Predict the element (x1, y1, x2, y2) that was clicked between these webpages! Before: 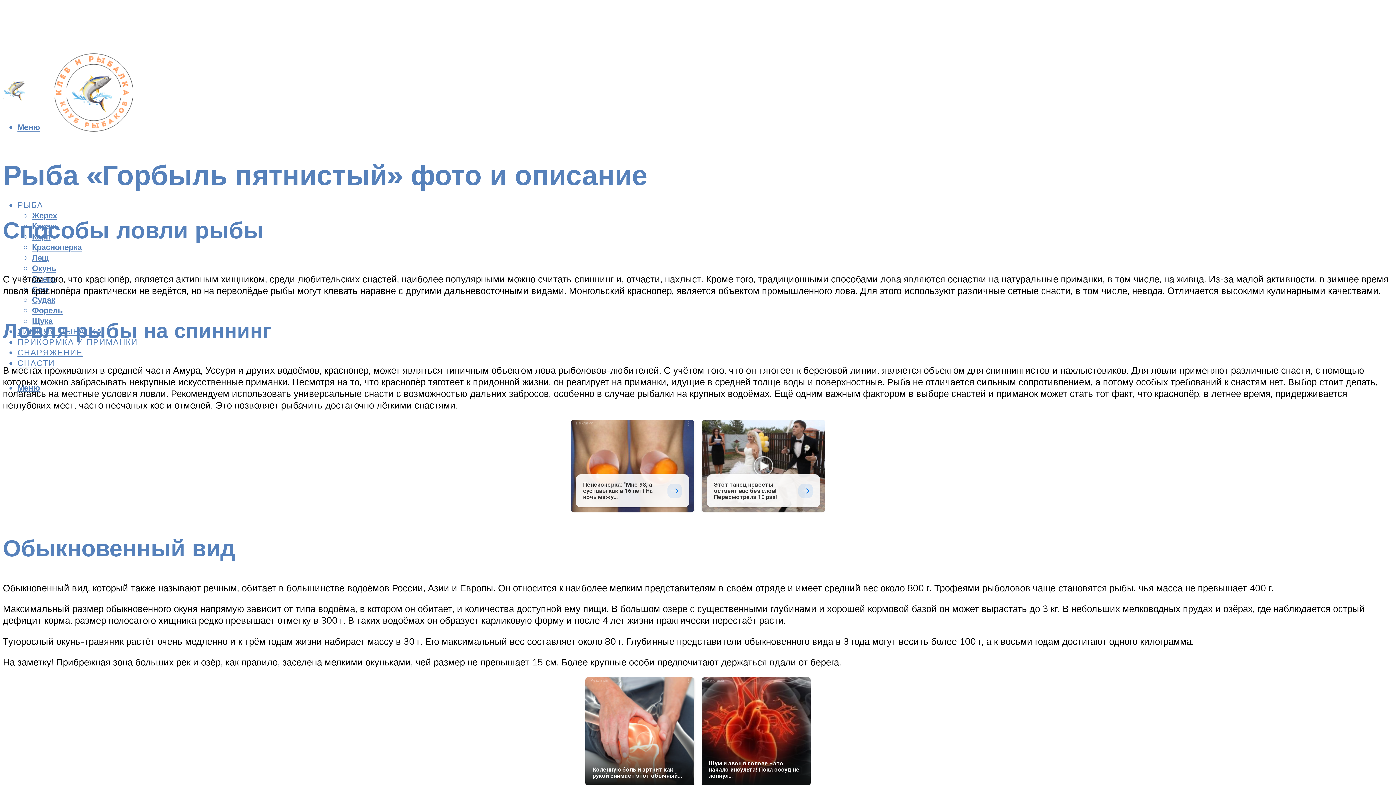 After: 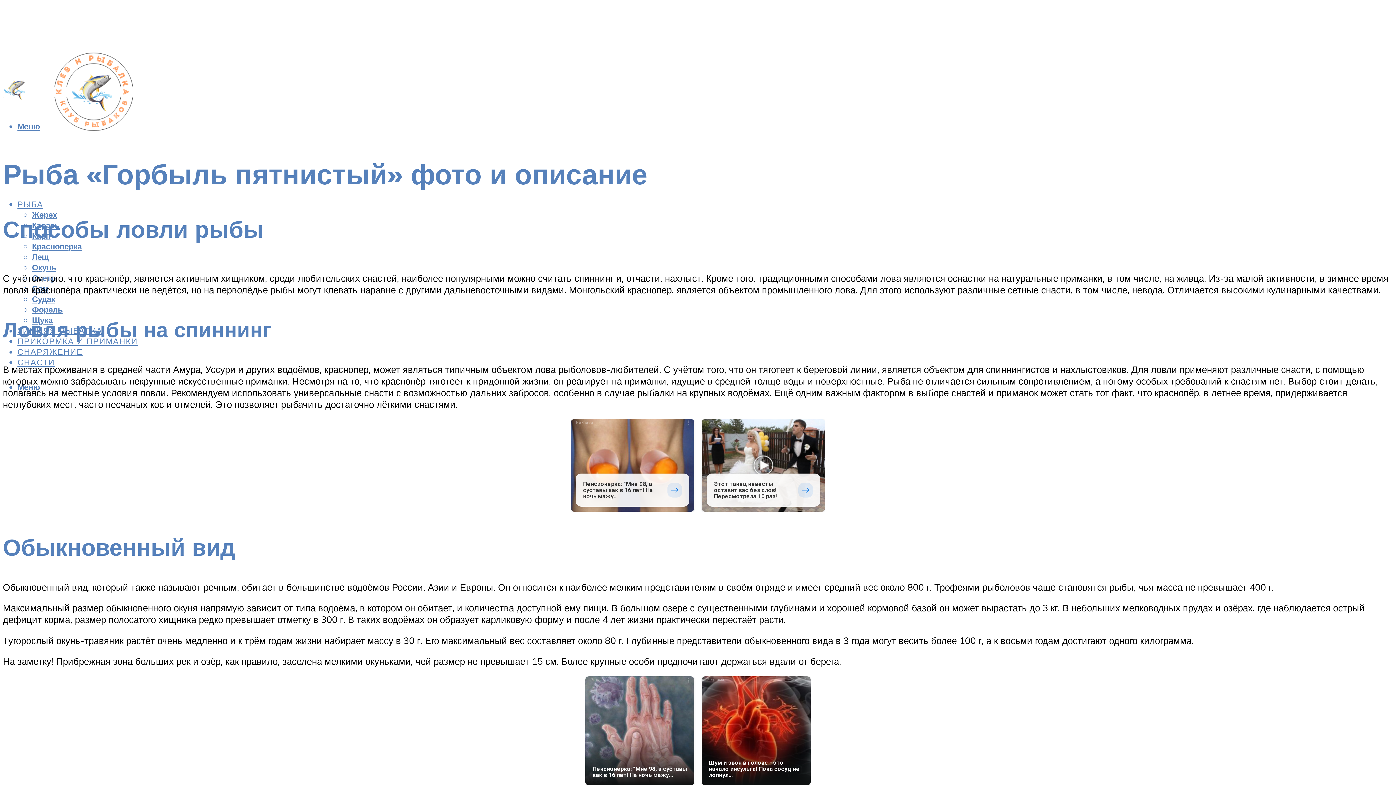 Action: label: Реклама
Коленную боль и артрит как рукой снимает этот обычный... bbox: (585, 677, 694, 786)